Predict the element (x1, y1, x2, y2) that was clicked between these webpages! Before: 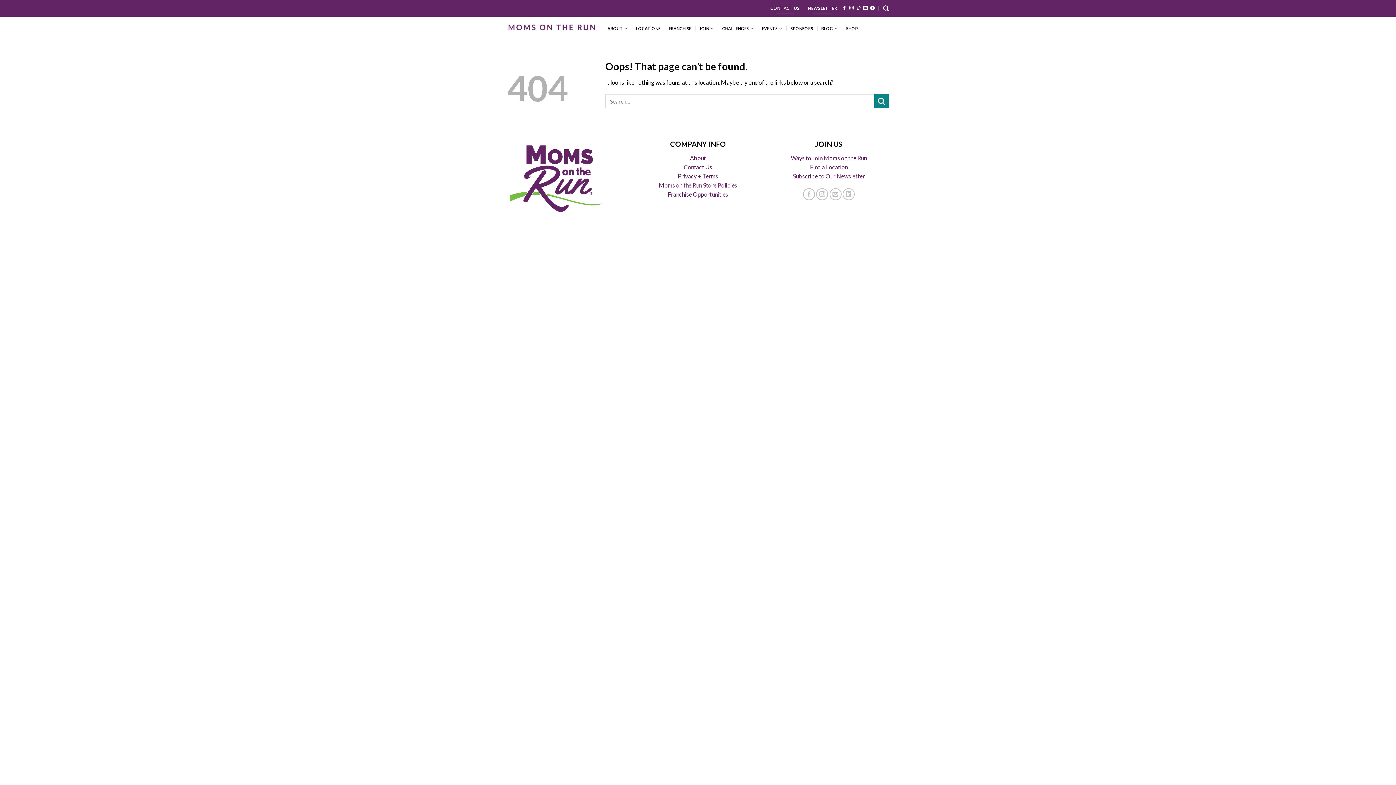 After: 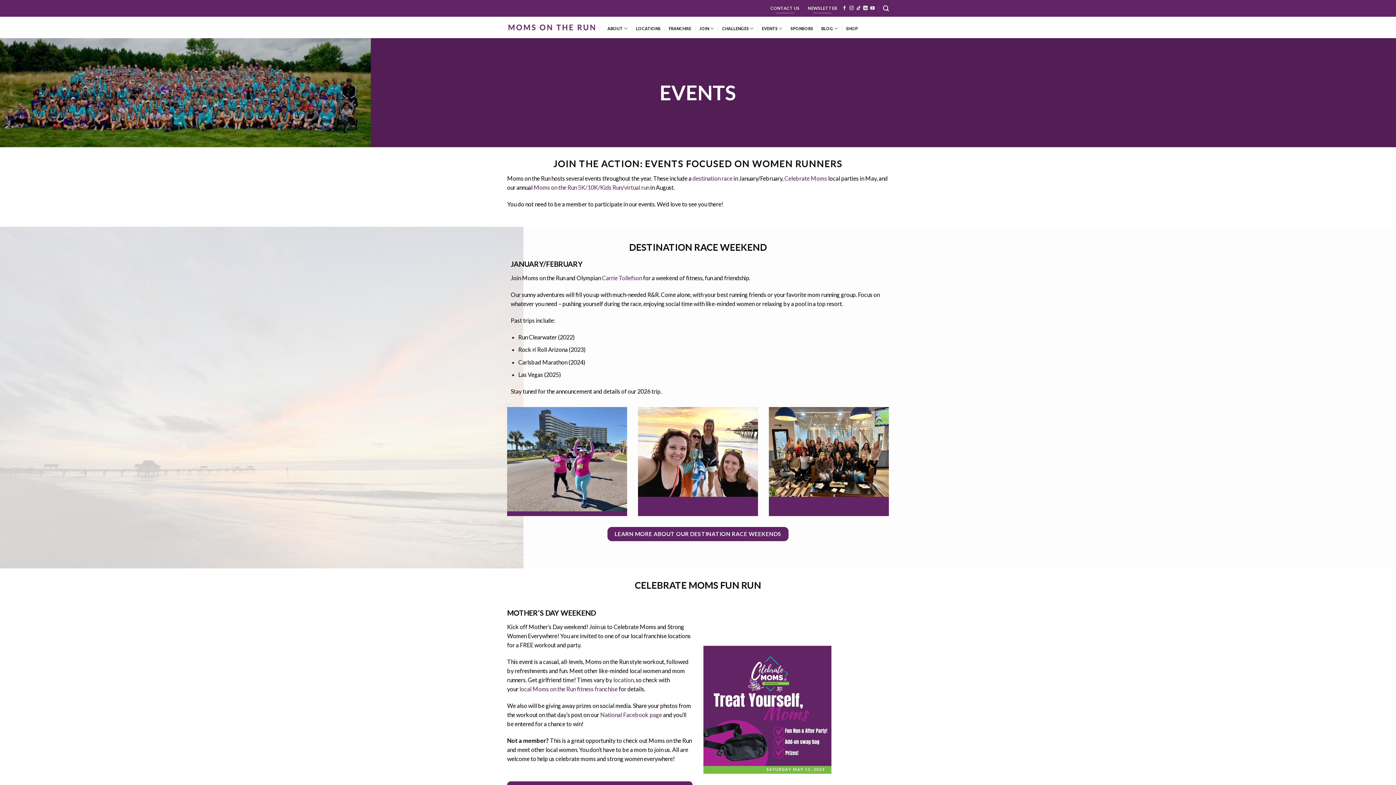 Action: label: EVENTS bbox: (761, 21, 782, 35)